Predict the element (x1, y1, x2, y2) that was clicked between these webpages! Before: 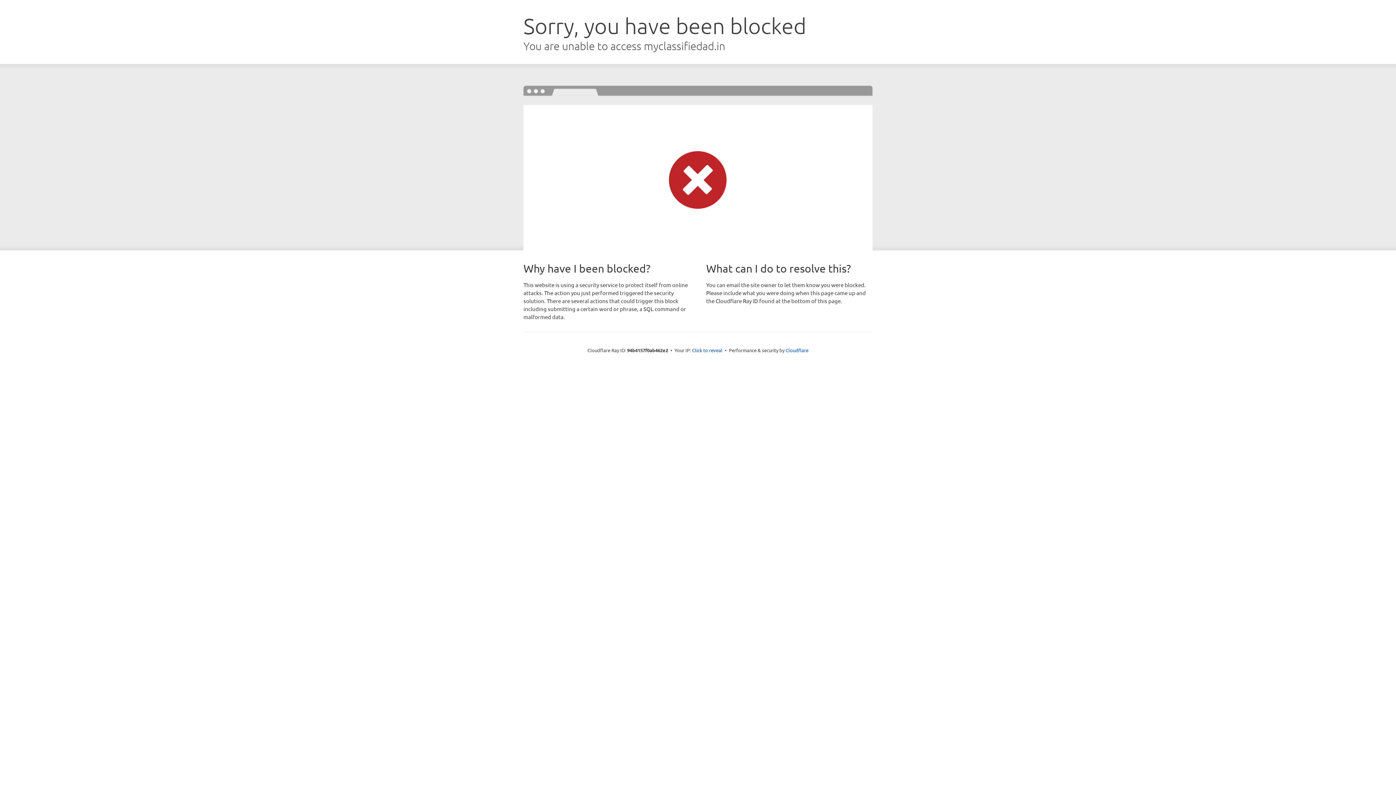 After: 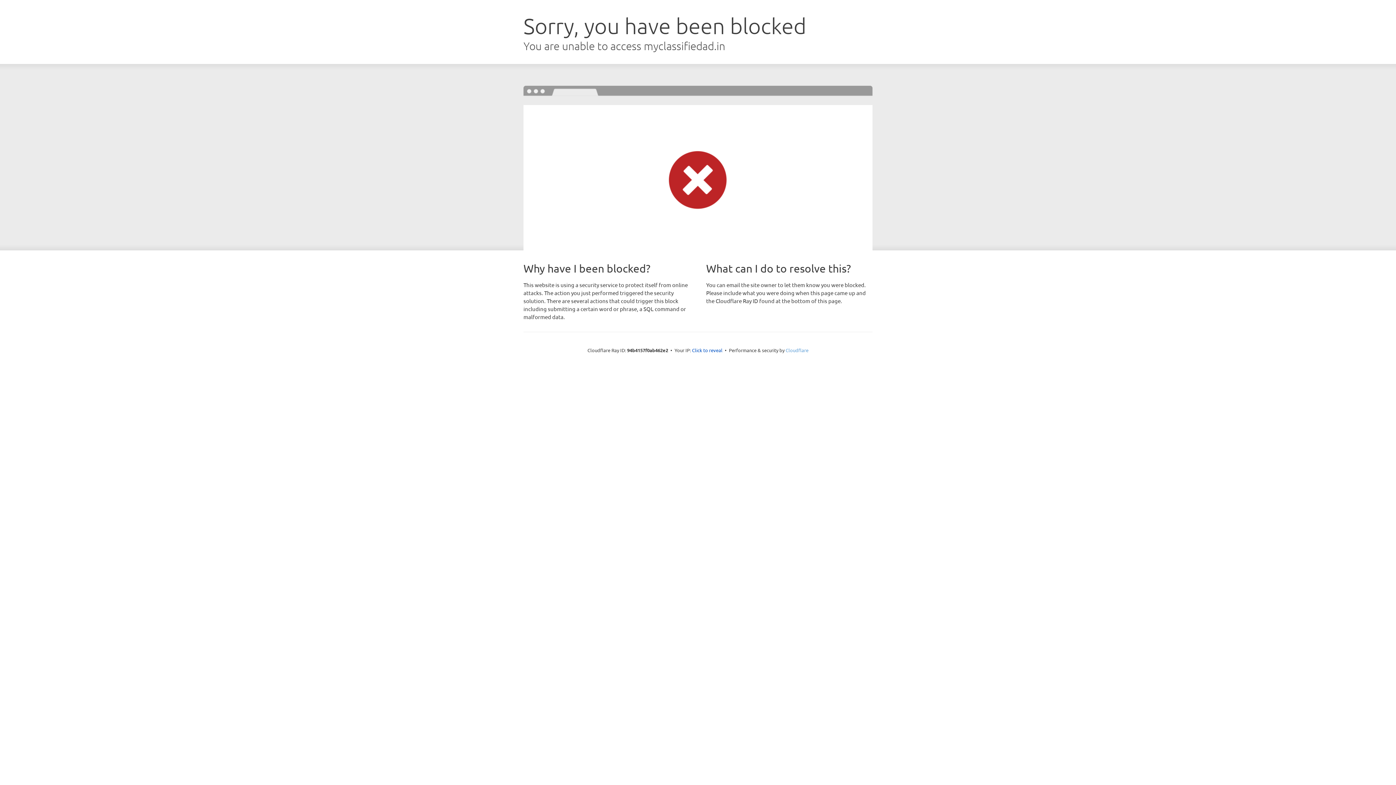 Action: label: Cloudflare bbox: (785, 347, 808, 353)